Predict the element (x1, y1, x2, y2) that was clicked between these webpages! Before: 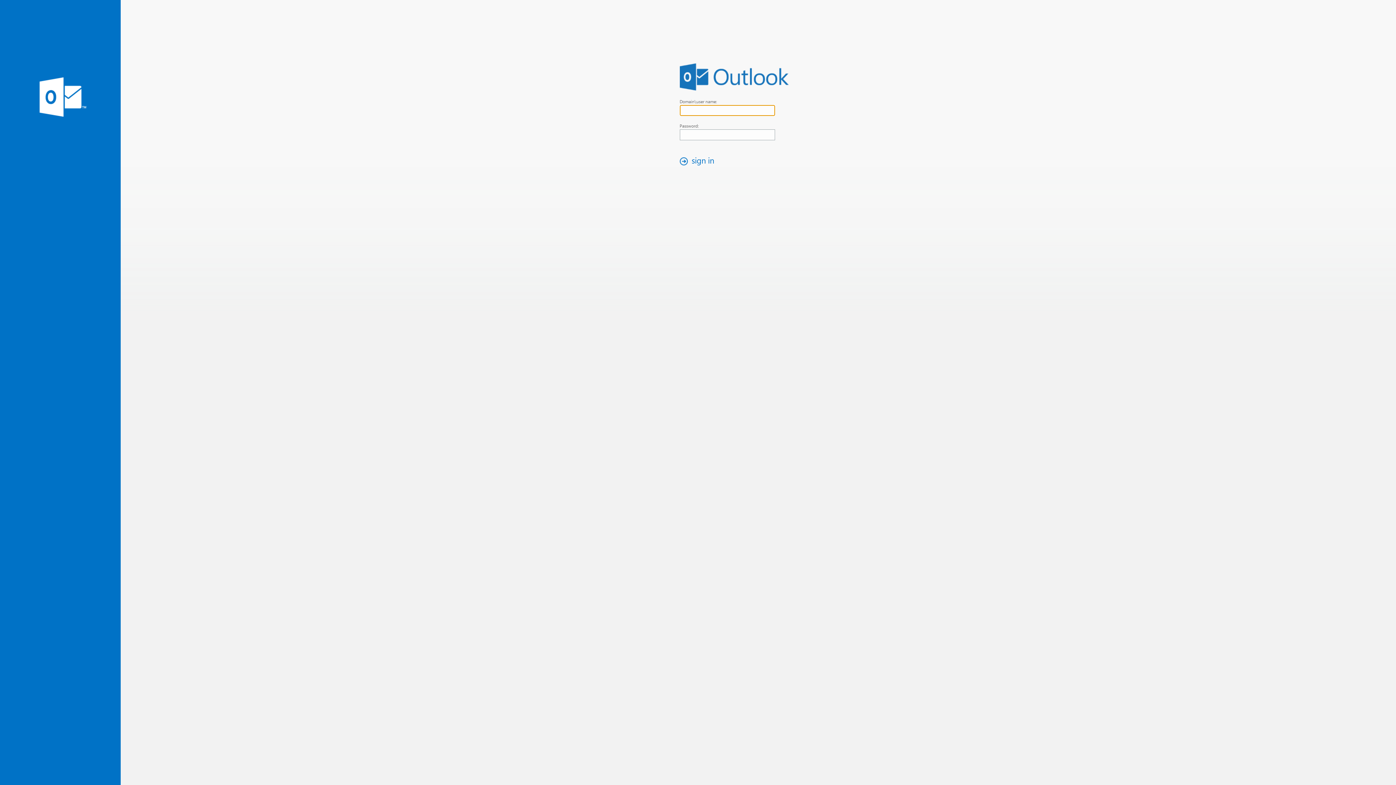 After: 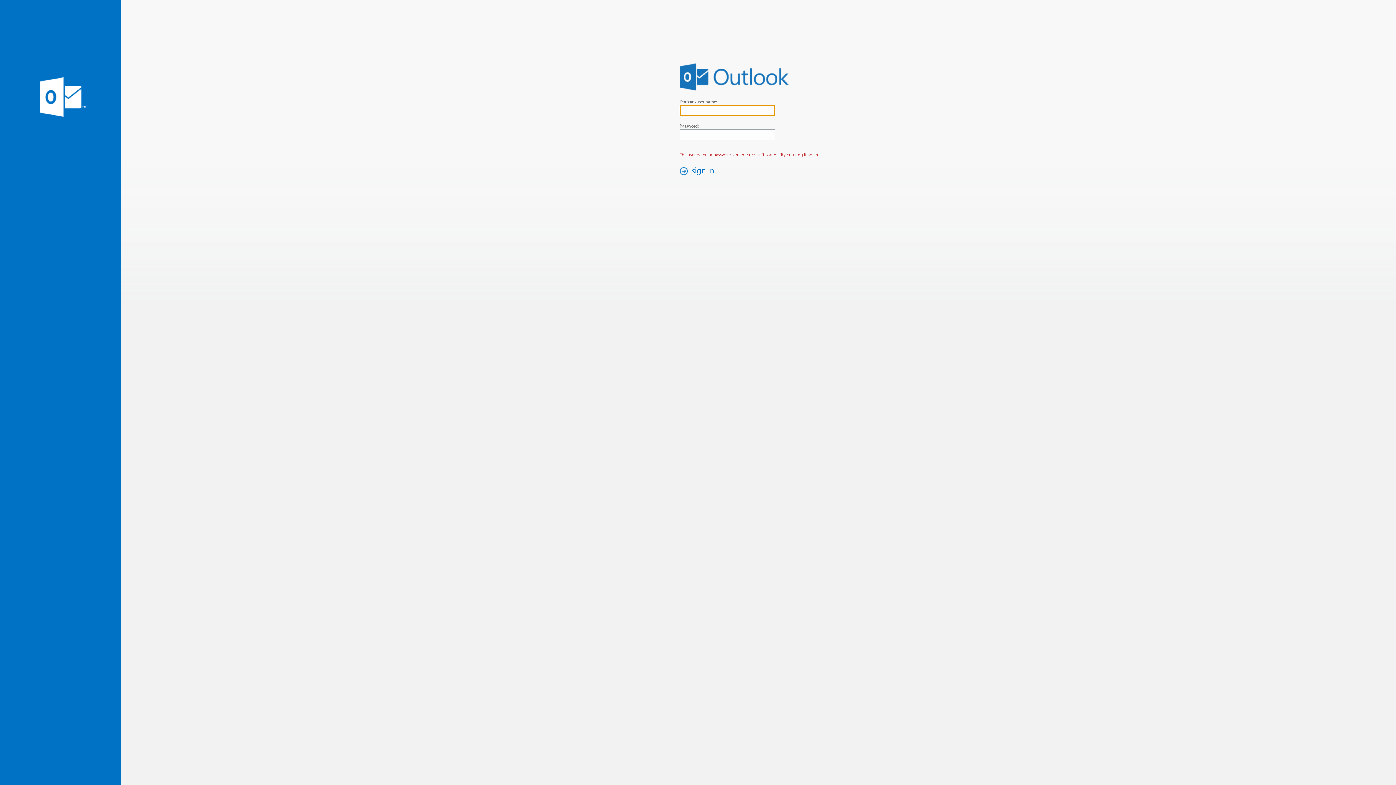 Action: label: sign in bbox: (676, 154, 721, 167)